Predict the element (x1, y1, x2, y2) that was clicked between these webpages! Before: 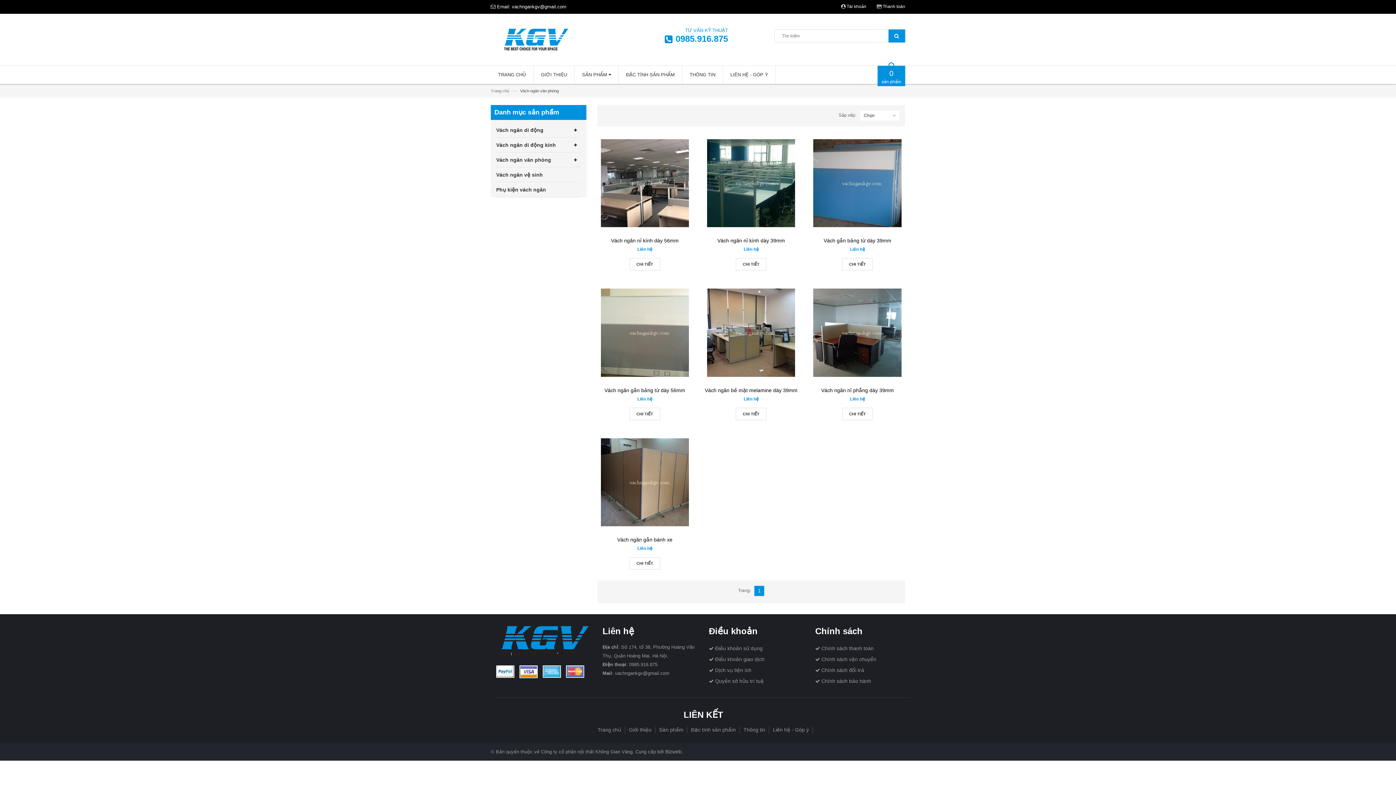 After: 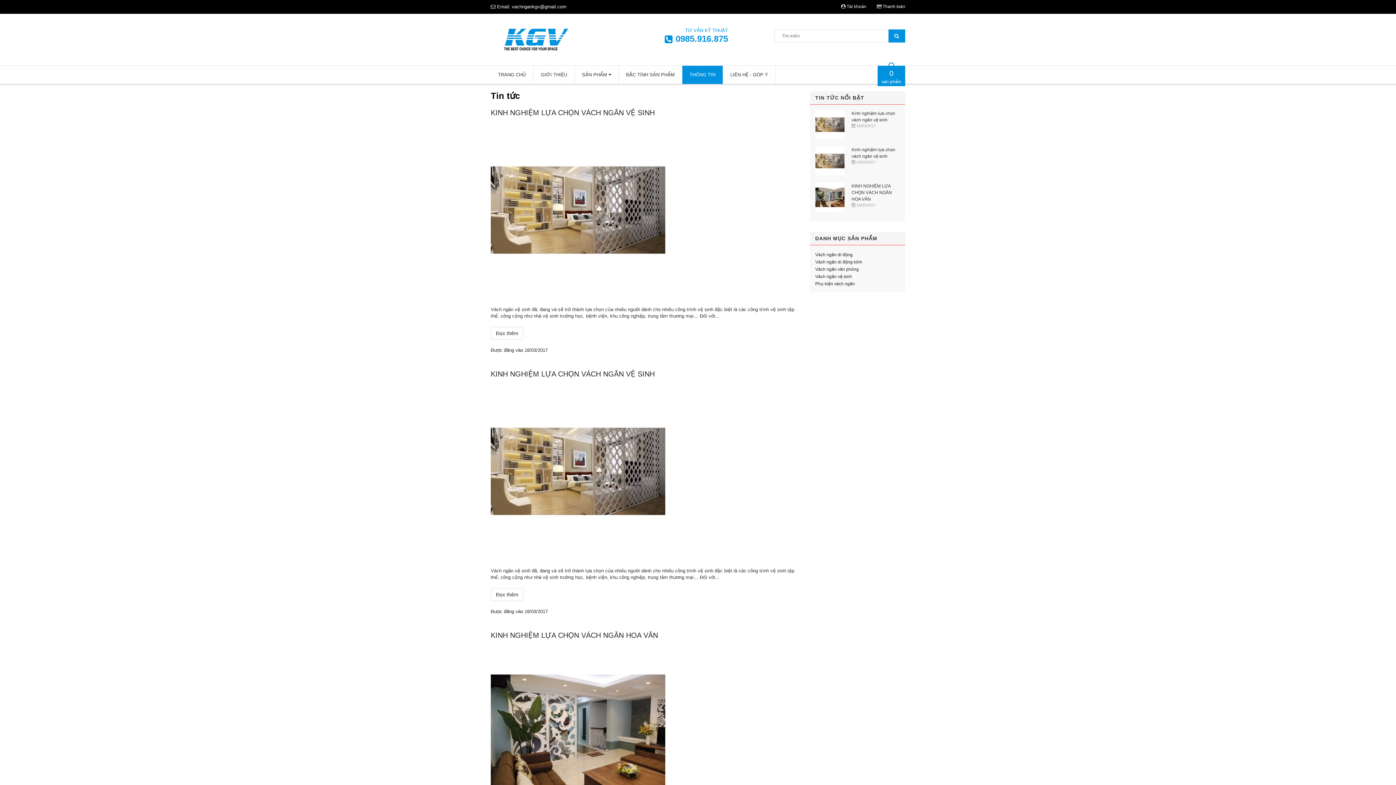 Action: label: THÔNG TIN bbox: (682, 65, 723, 83)